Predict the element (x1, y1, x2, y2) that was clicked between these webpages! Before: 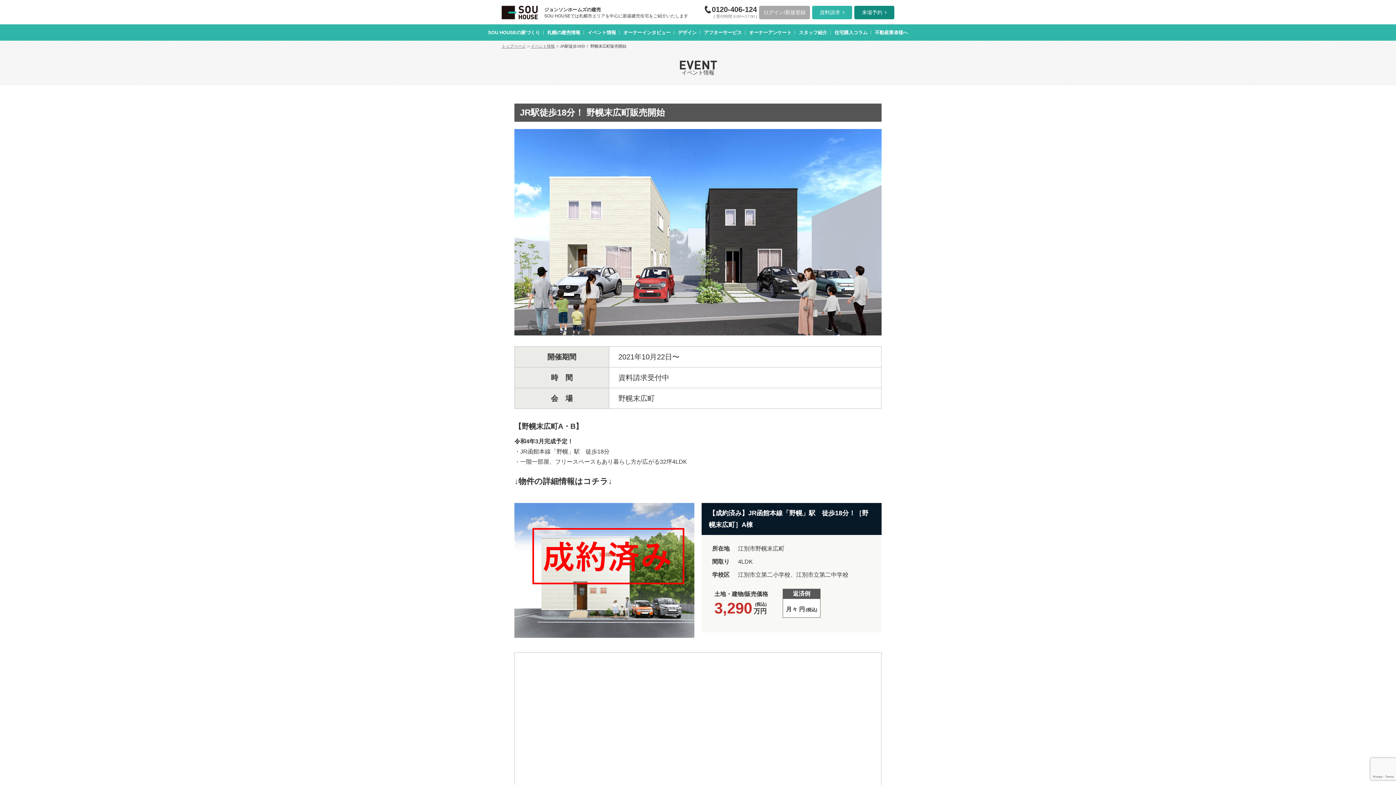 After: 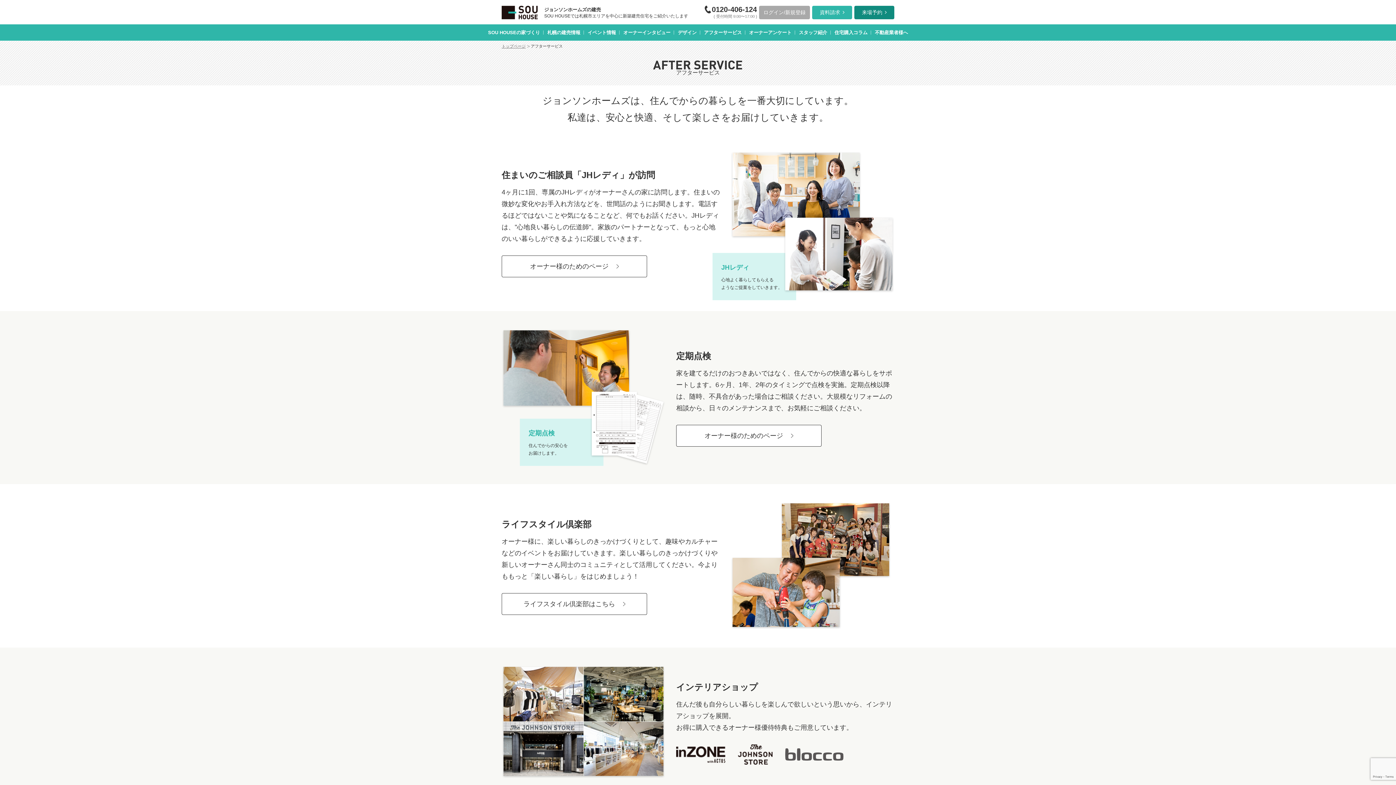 Action: bbox: (704, 29, 742, 35) label: アフターサービス